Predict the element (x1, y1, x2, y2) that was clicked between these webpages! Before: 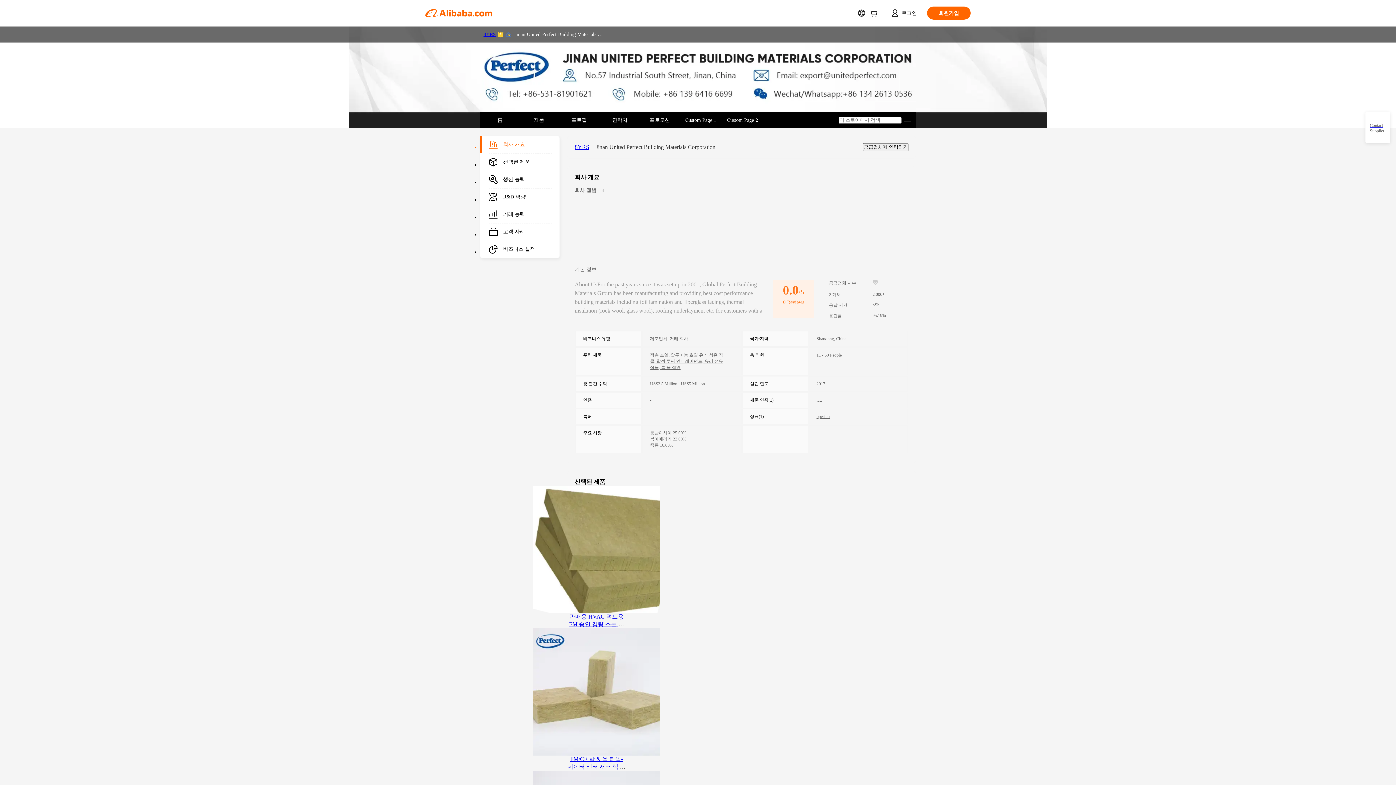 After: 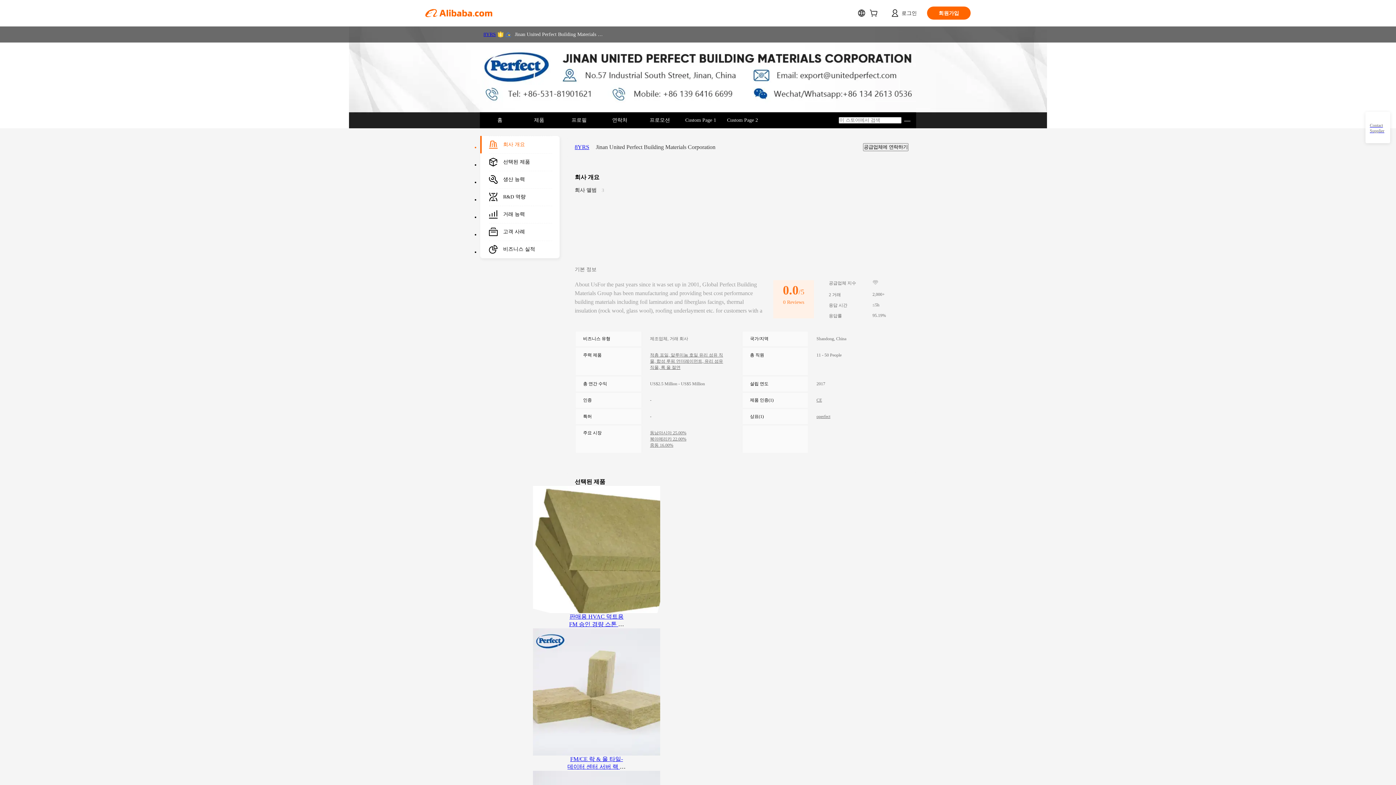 Action: bbox: (567, 628, 625, 756)